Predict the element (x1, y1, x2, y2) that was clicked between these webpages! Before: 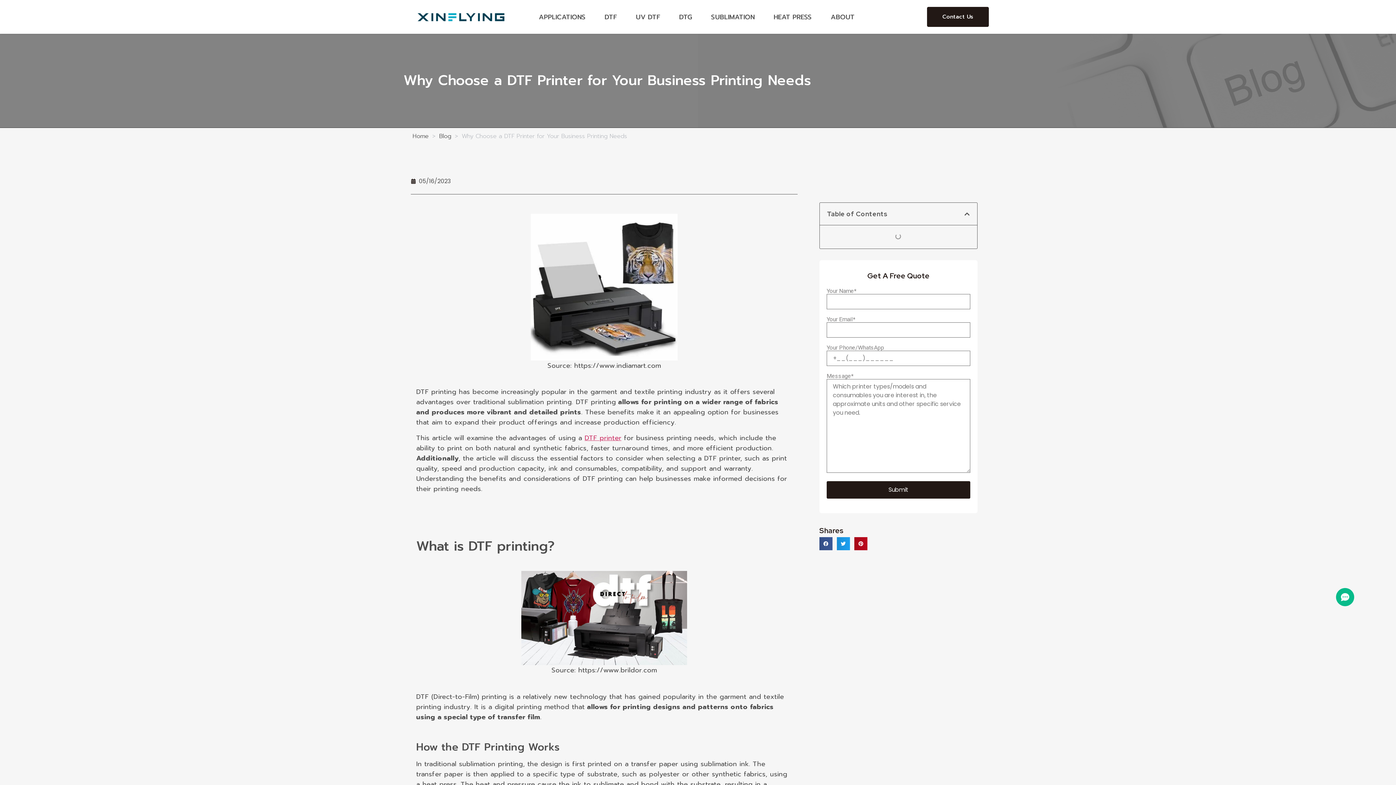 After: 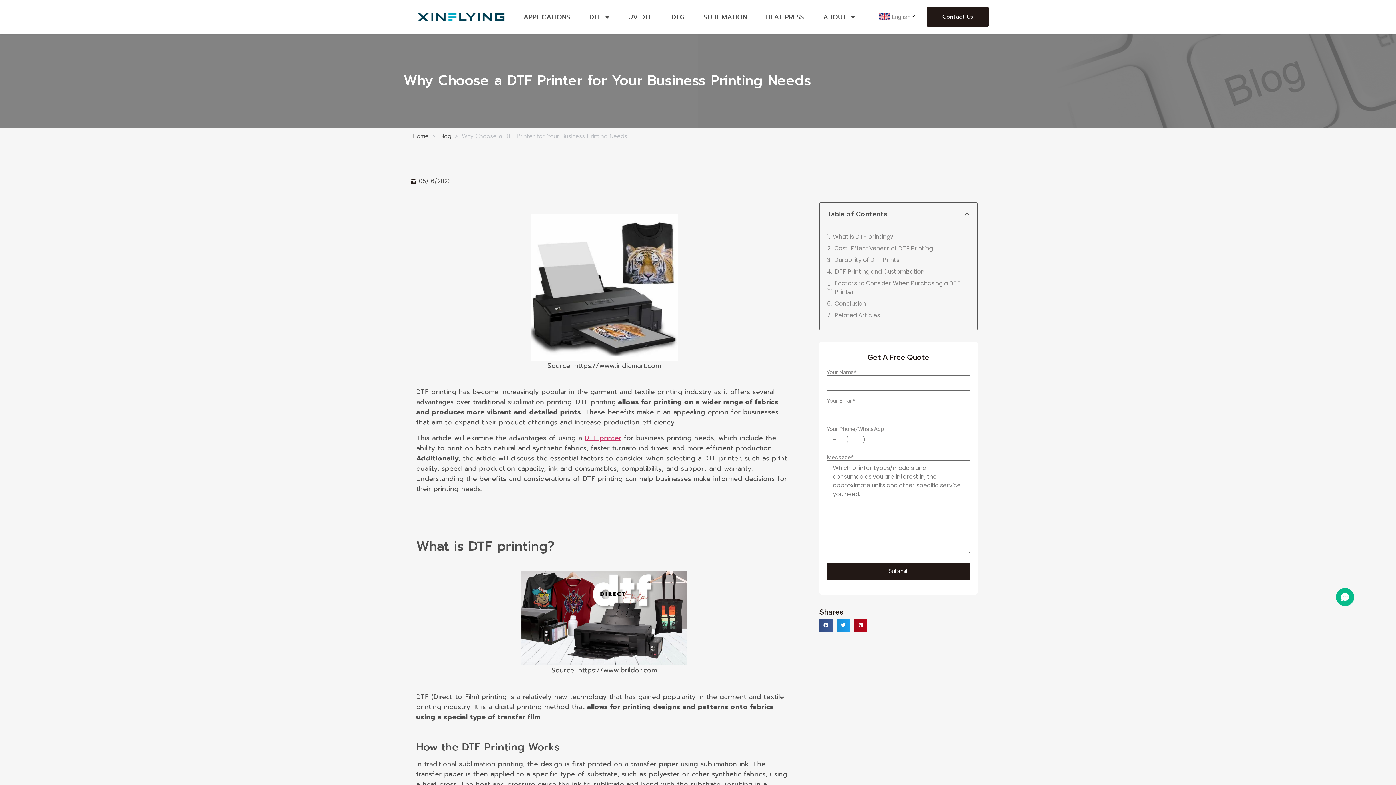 Action: bbox: (1336, 588, 1354, 606)